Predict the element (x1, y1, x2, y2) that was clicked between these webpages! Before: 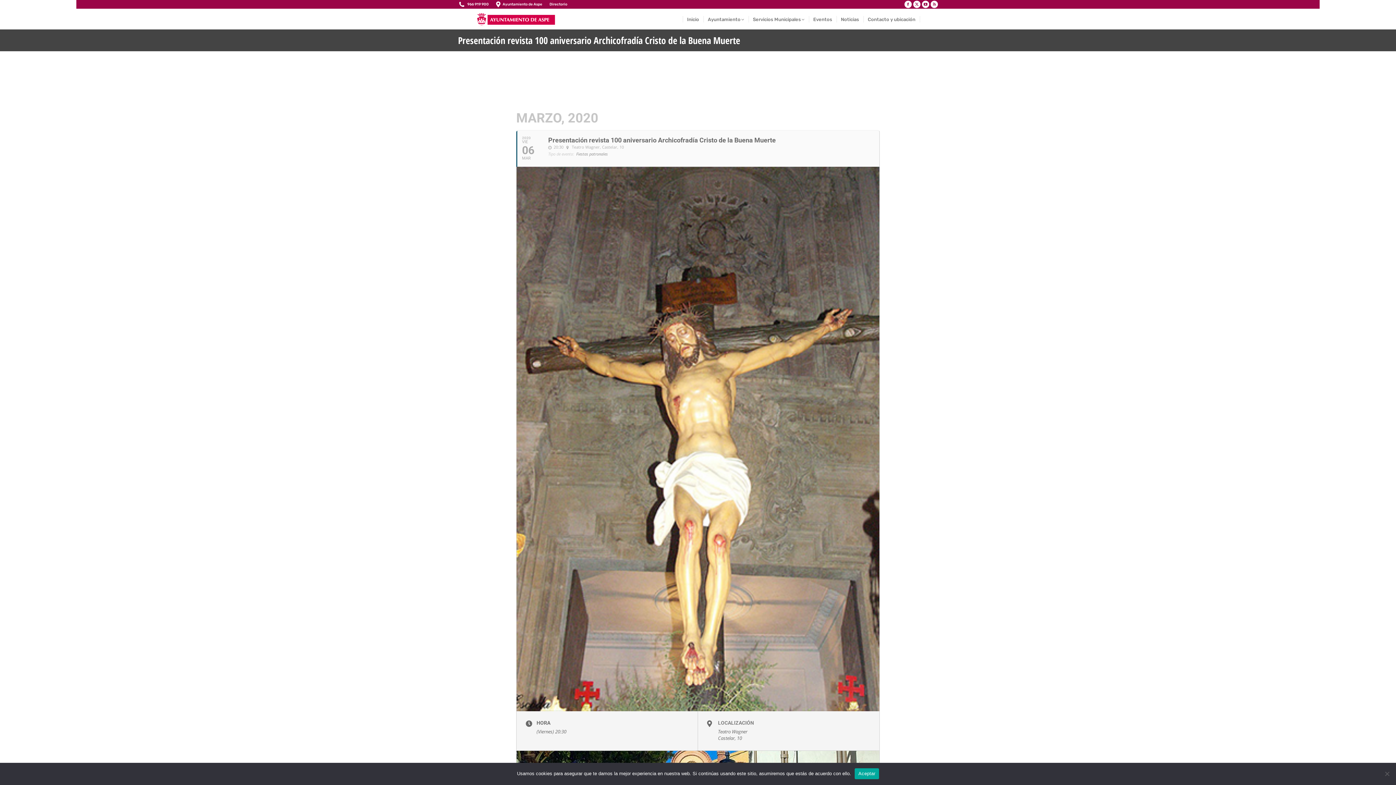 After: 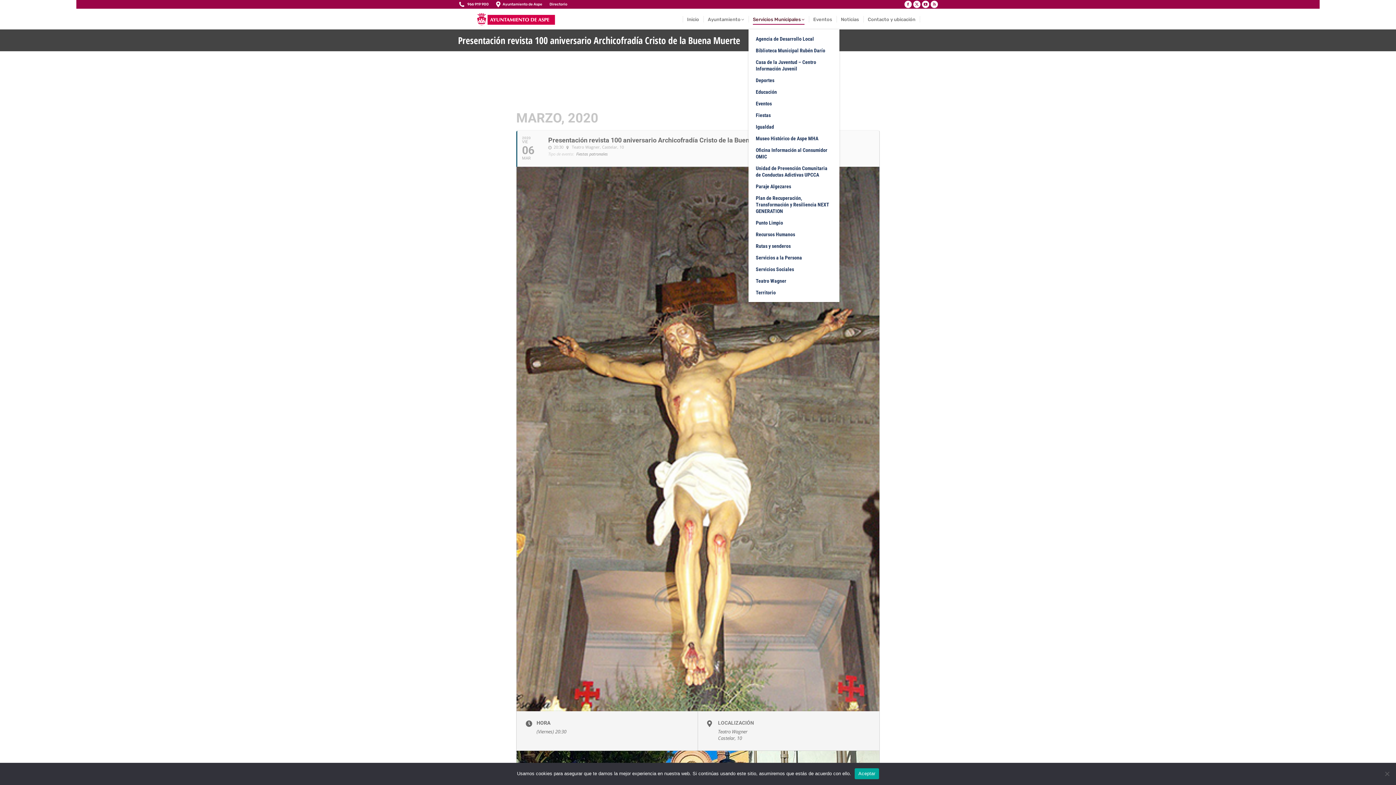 Action: label: Servicios Municipales bbox: (753, 14, 804, 24)